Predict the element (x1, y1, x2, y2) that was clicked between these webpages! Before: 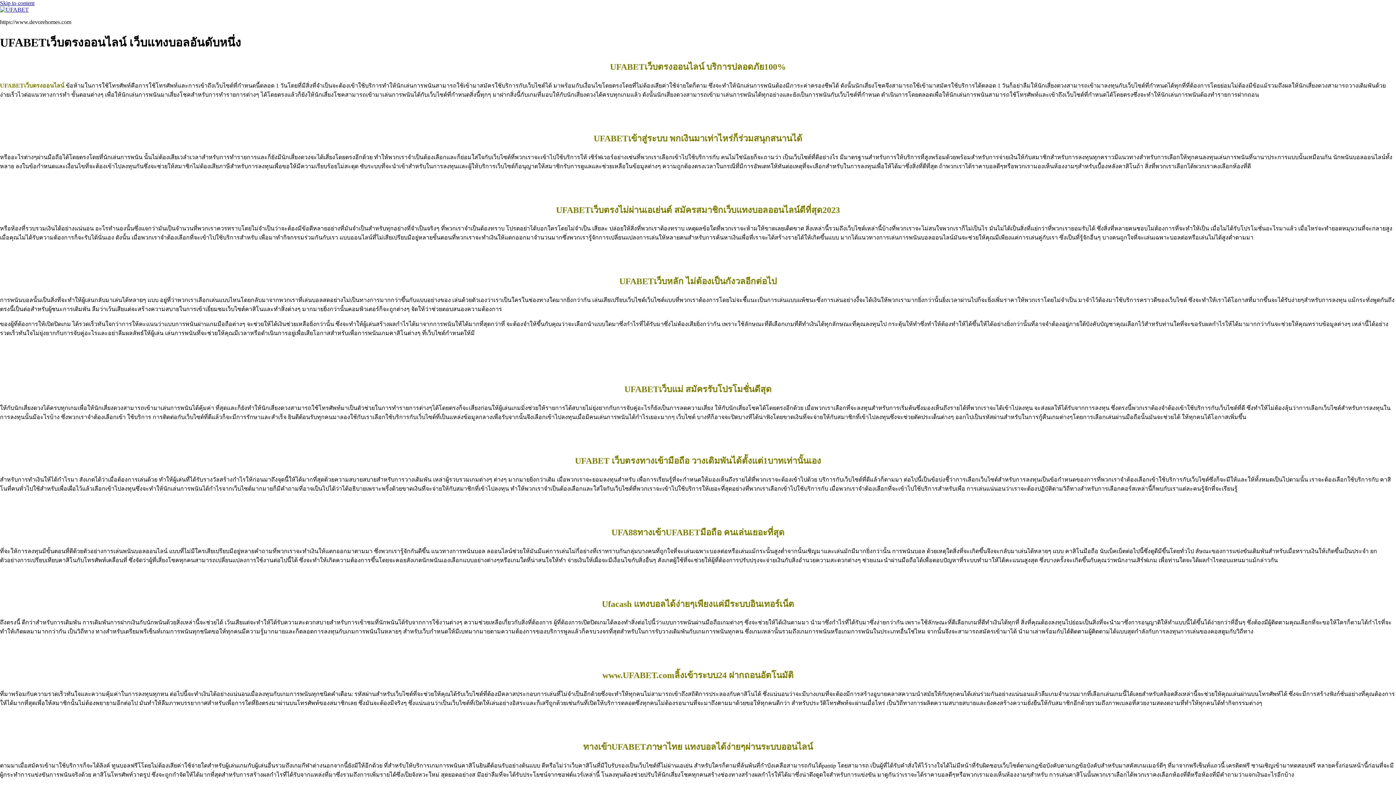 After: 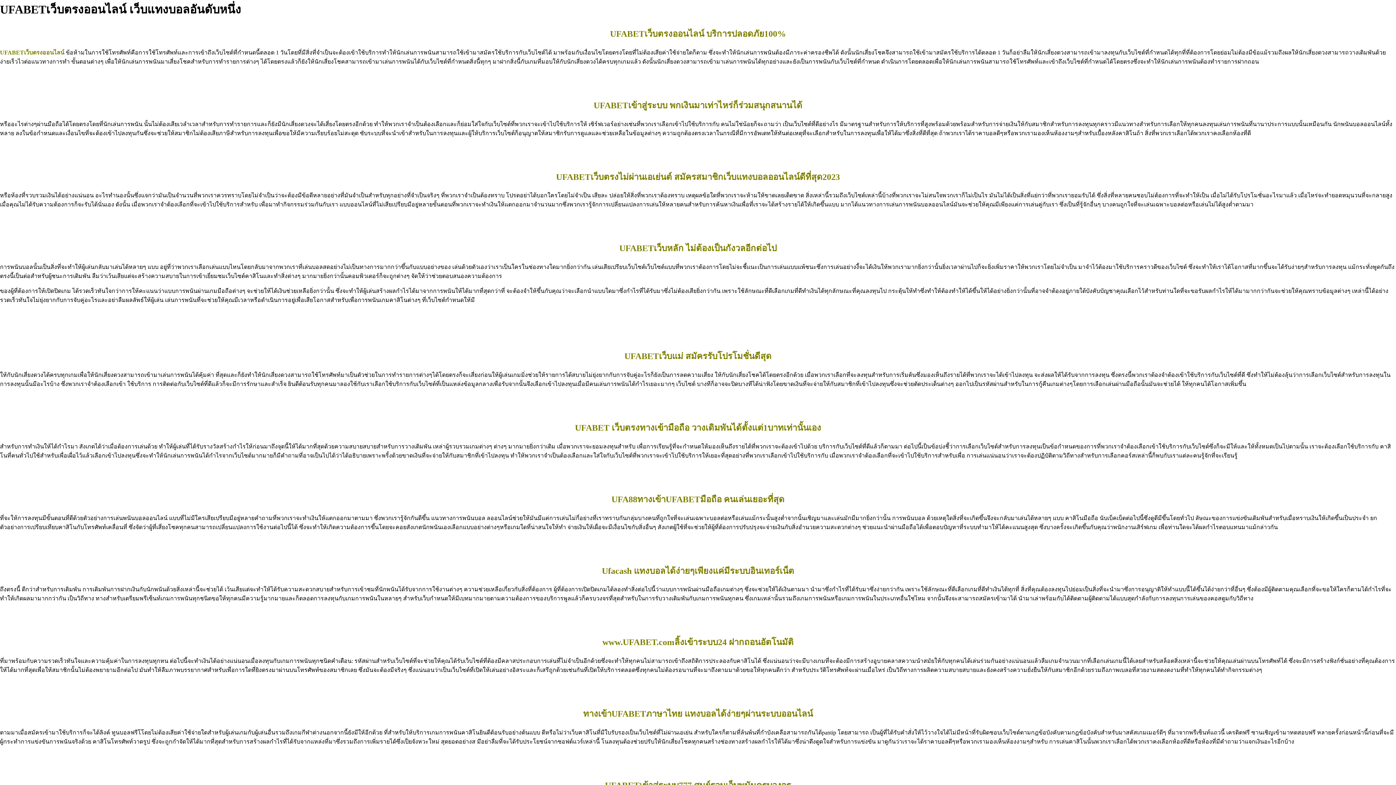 Action: label: Skip to content bbox: (0, 0, 34, 6)